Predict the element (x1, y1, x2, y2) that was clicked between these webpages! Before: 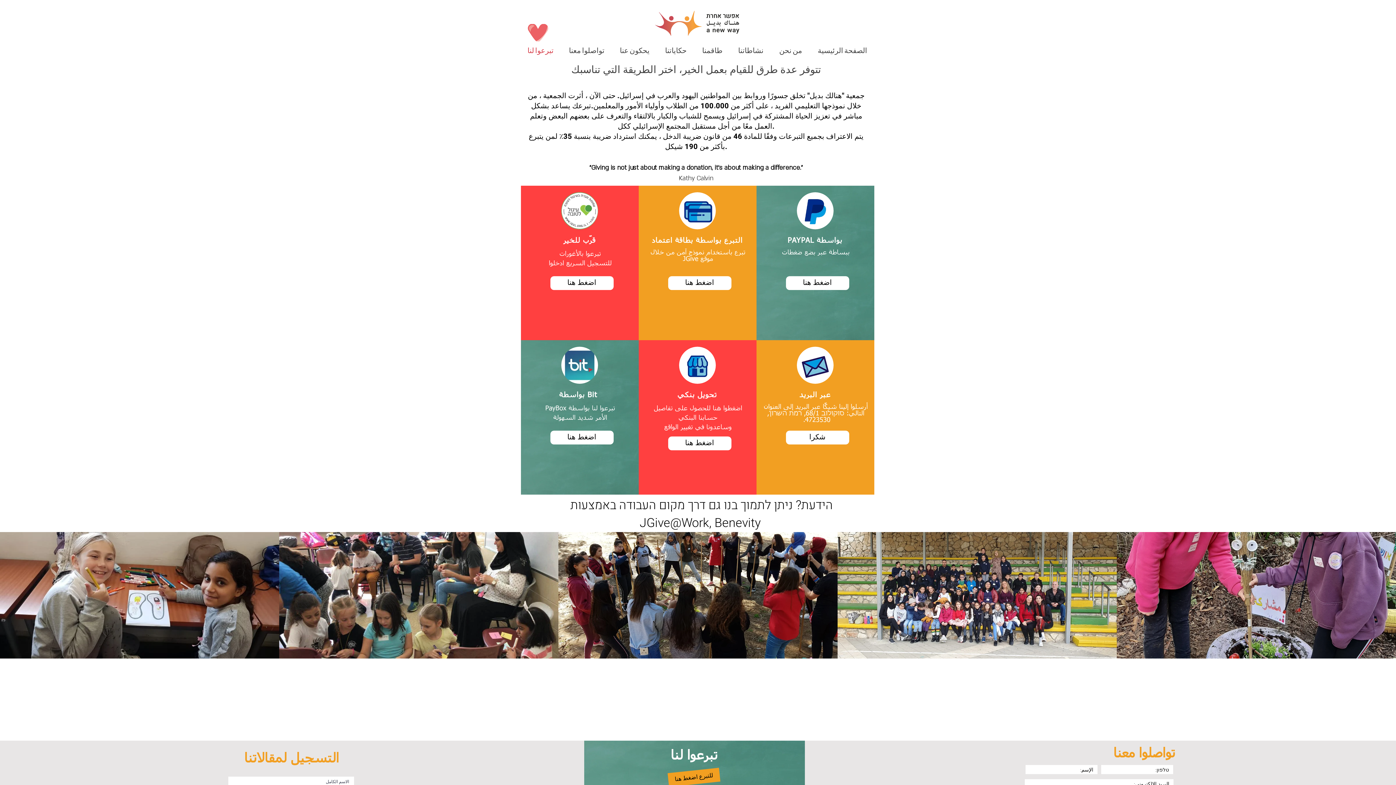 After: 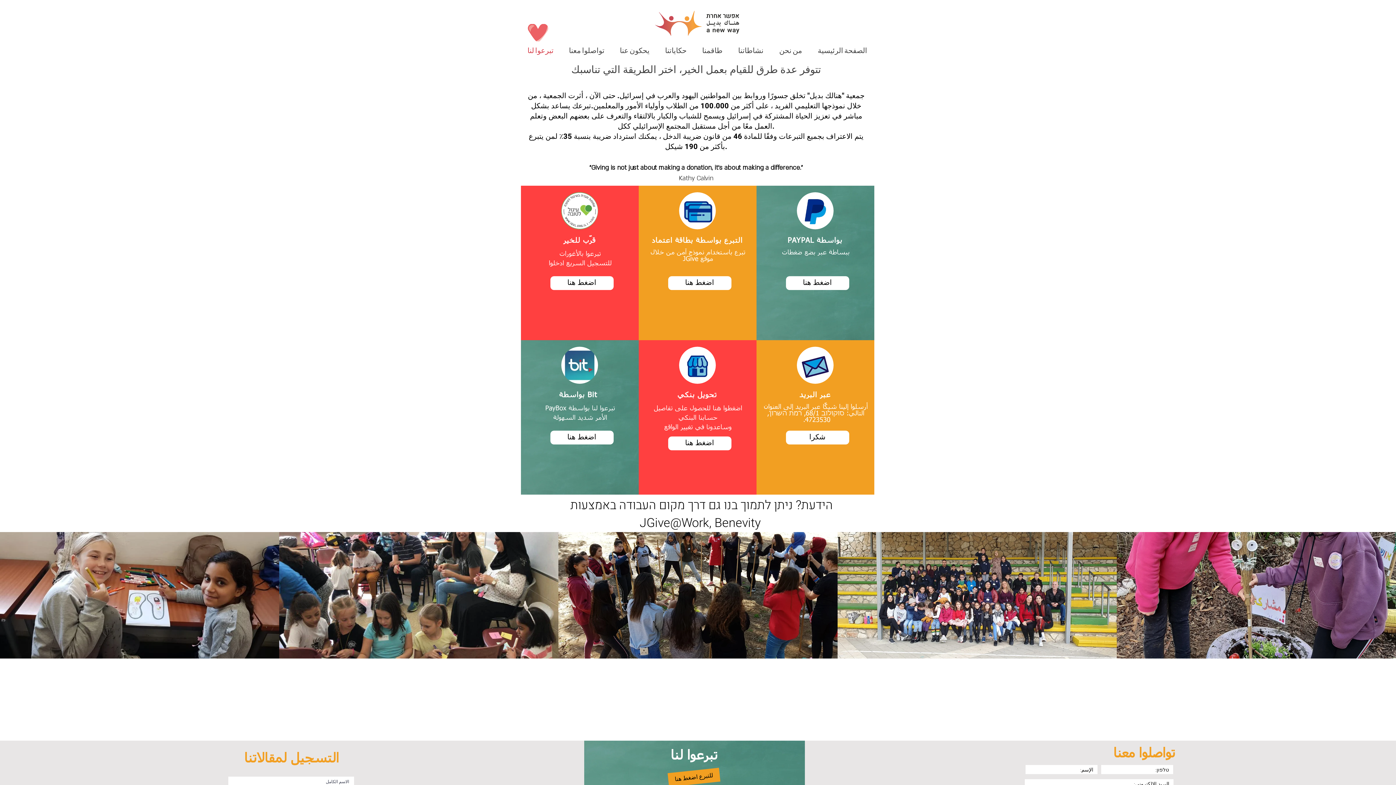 Action: bbox: (528, 24, 548, 41)